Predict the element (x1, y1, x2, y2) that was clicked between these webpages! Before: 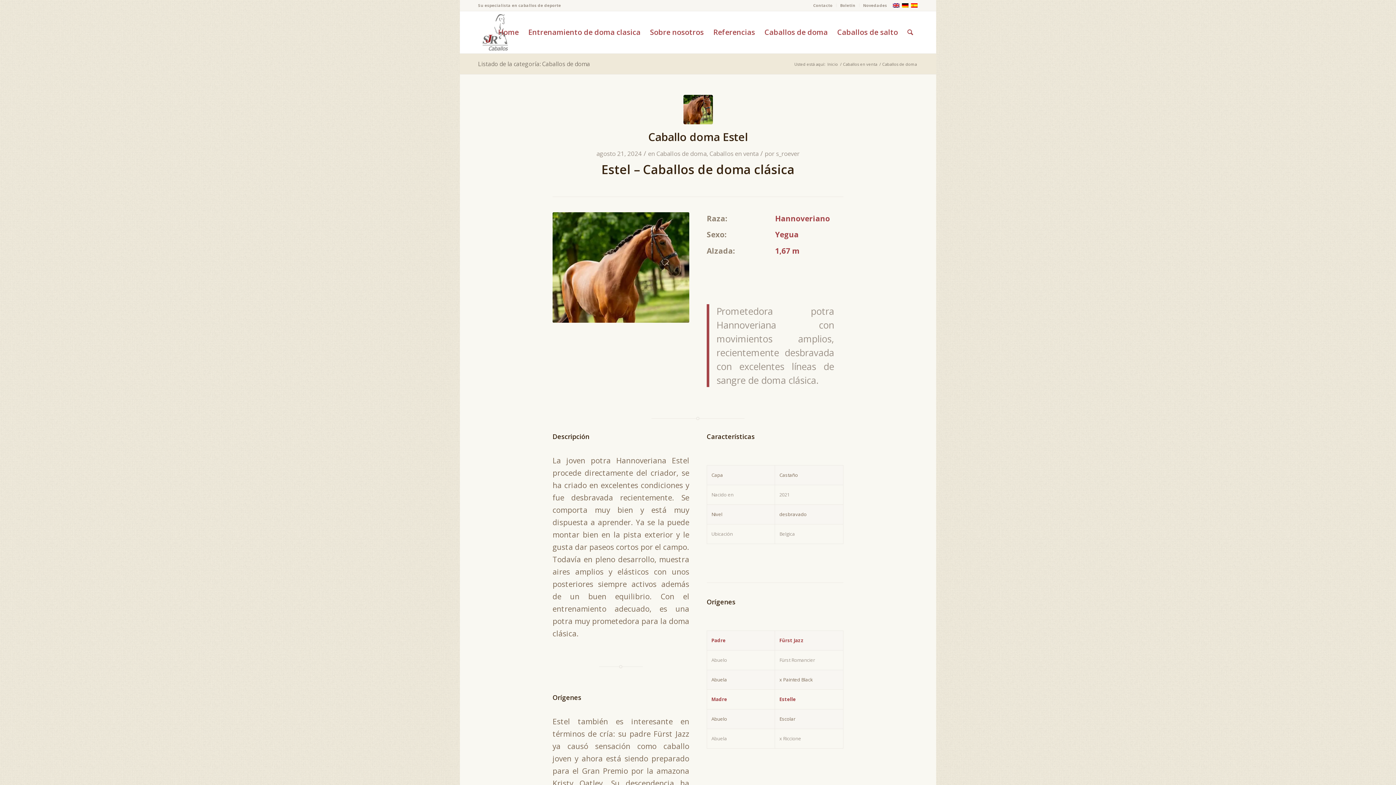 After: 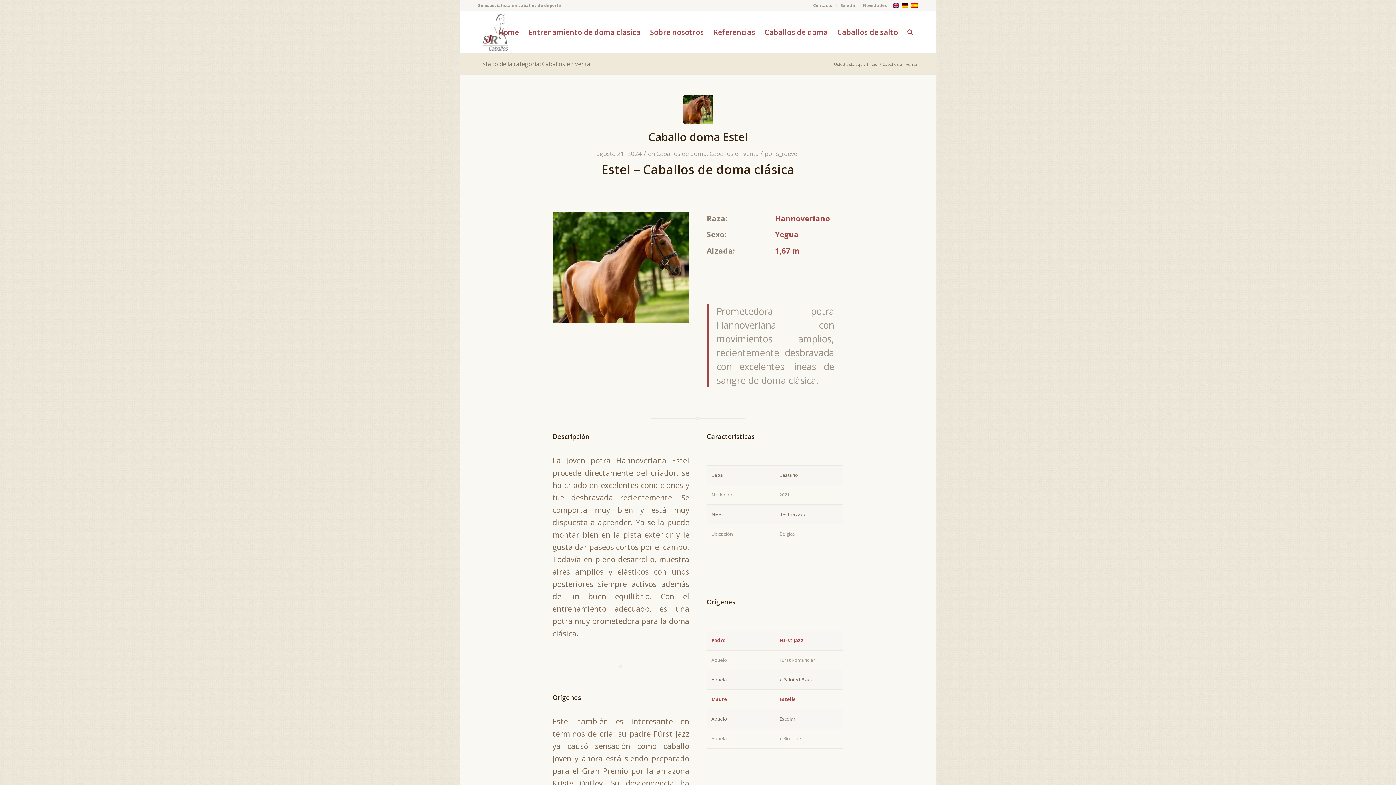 Action: bbox: (842, 61, 878, 66) label: Caballos en venta